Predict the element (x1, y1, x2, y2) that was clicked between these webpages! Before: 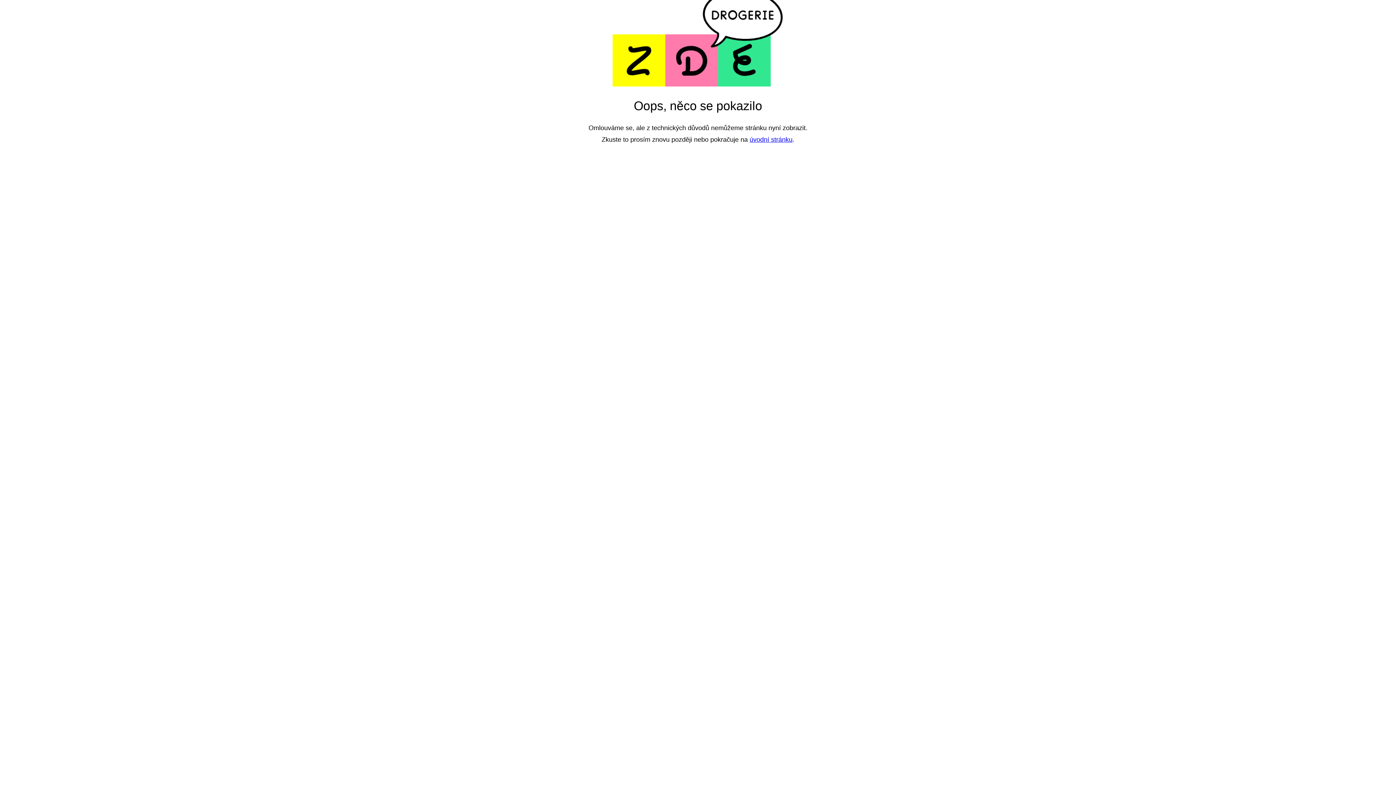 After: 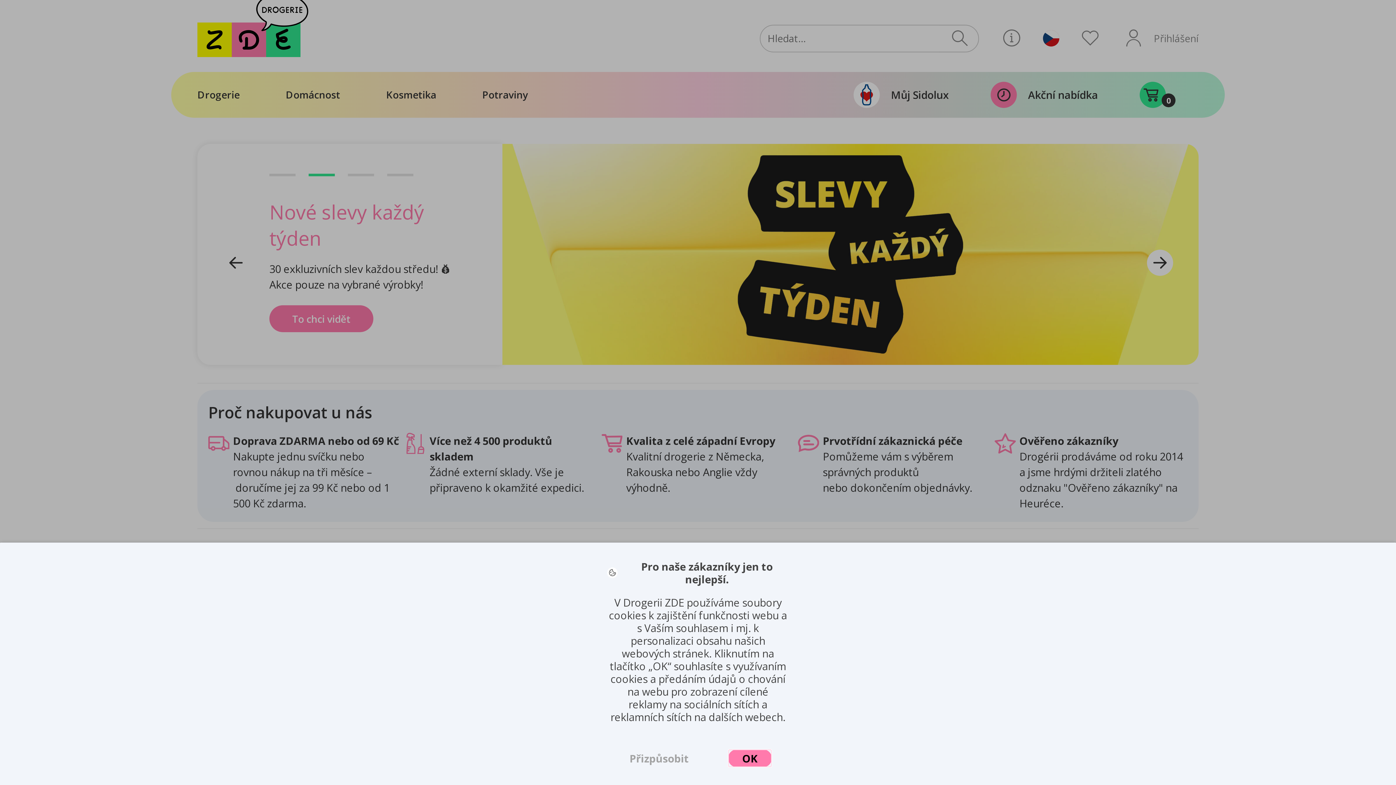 Action: label: úvodní stránku bbox: (749, 136, 792, 143)